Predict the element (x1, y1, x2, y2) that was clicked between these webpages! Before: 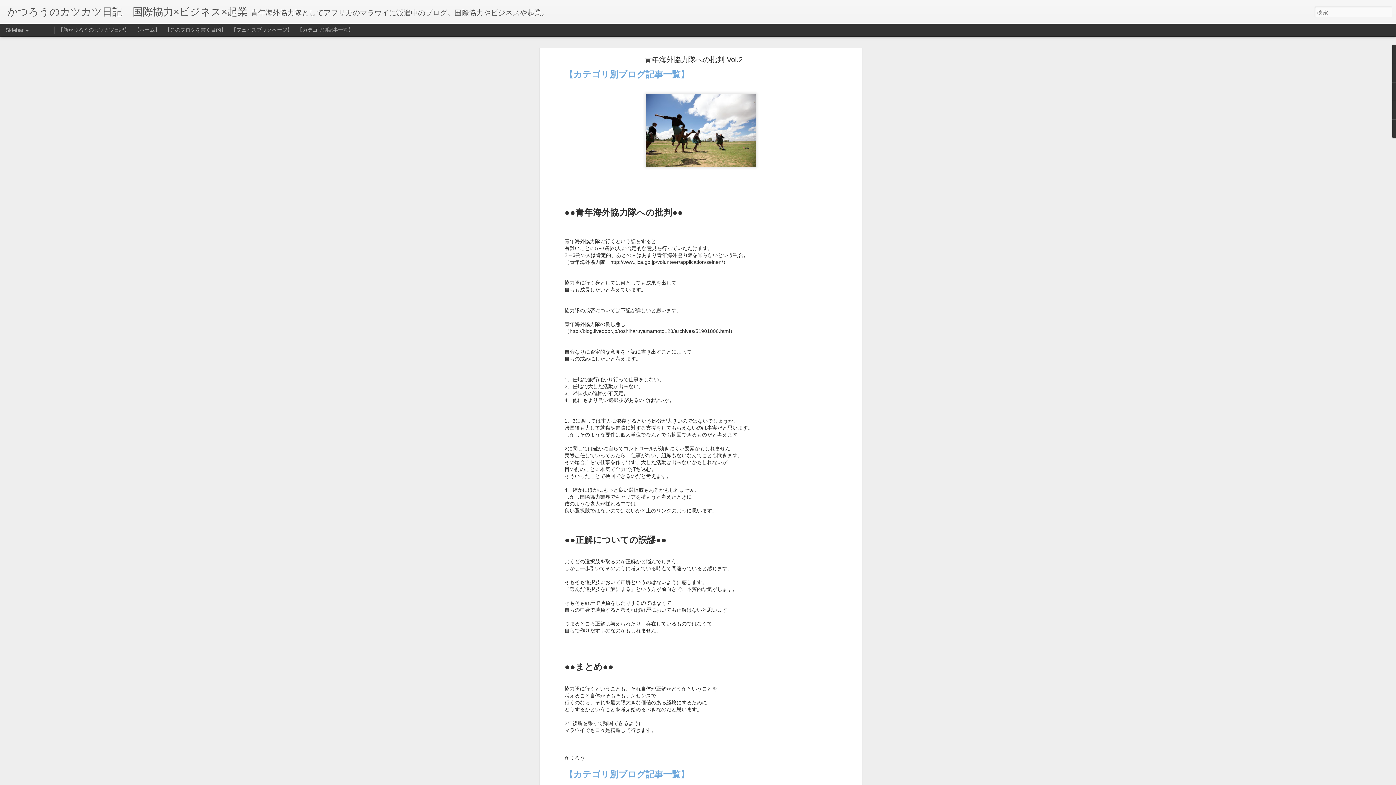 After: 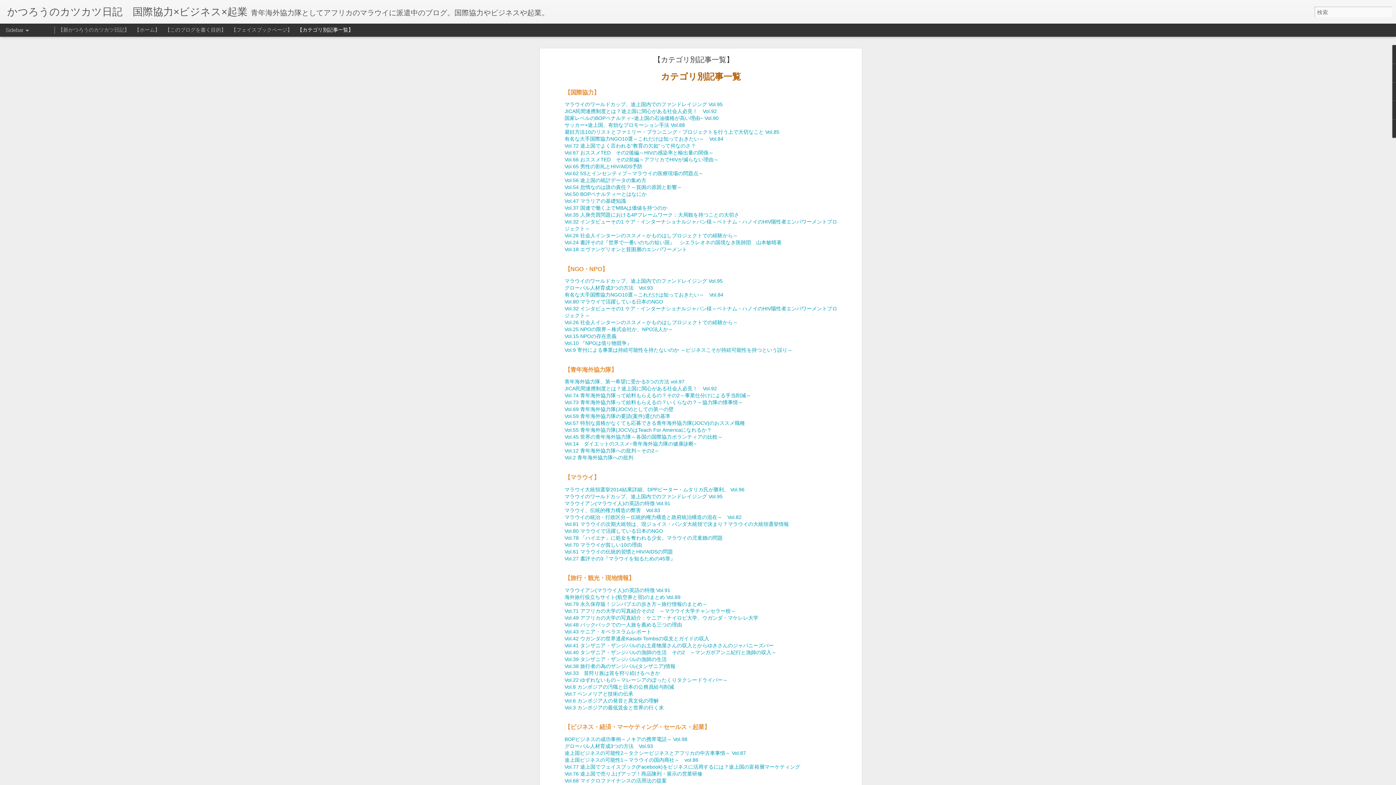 Action: bbox: (297, 26, 353, 32) label: 【カテゴリ別記事一覧】